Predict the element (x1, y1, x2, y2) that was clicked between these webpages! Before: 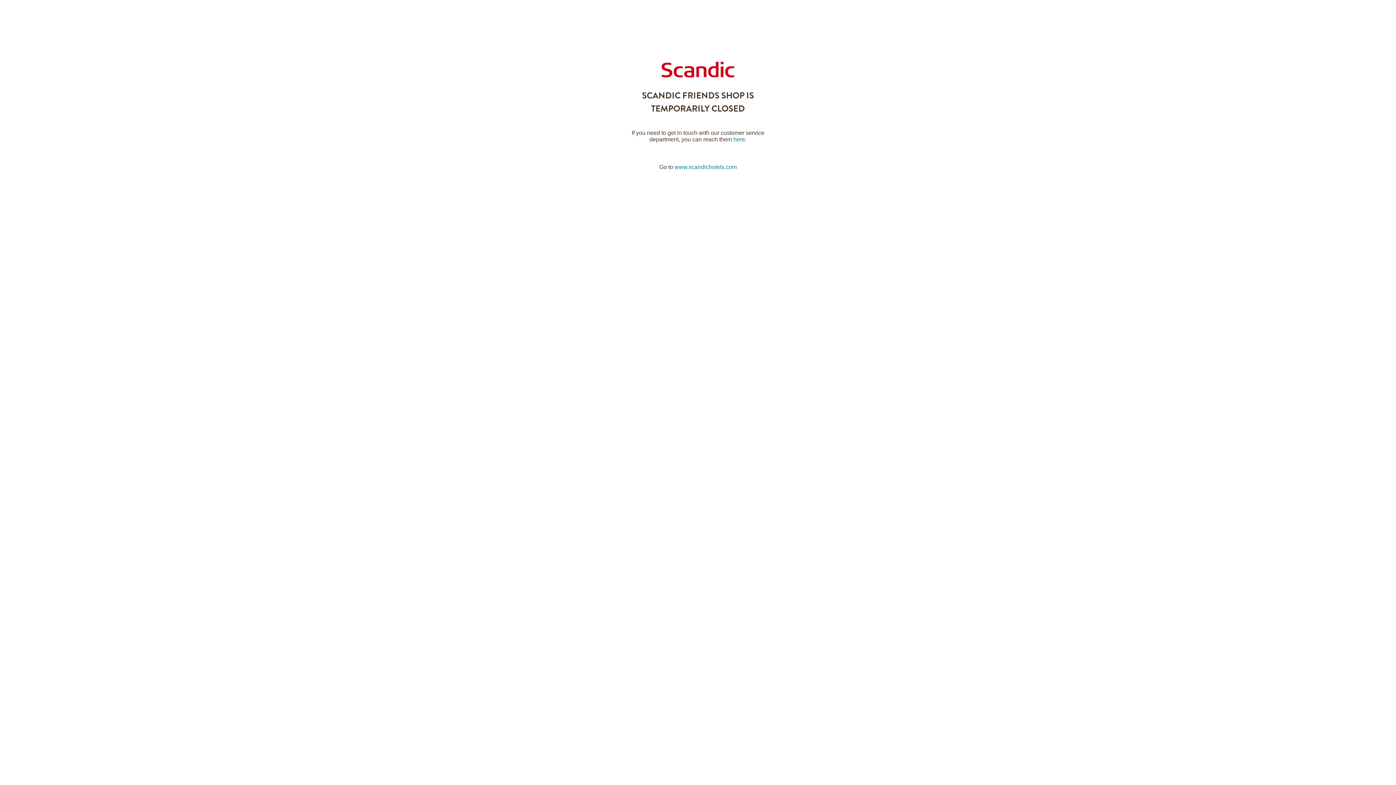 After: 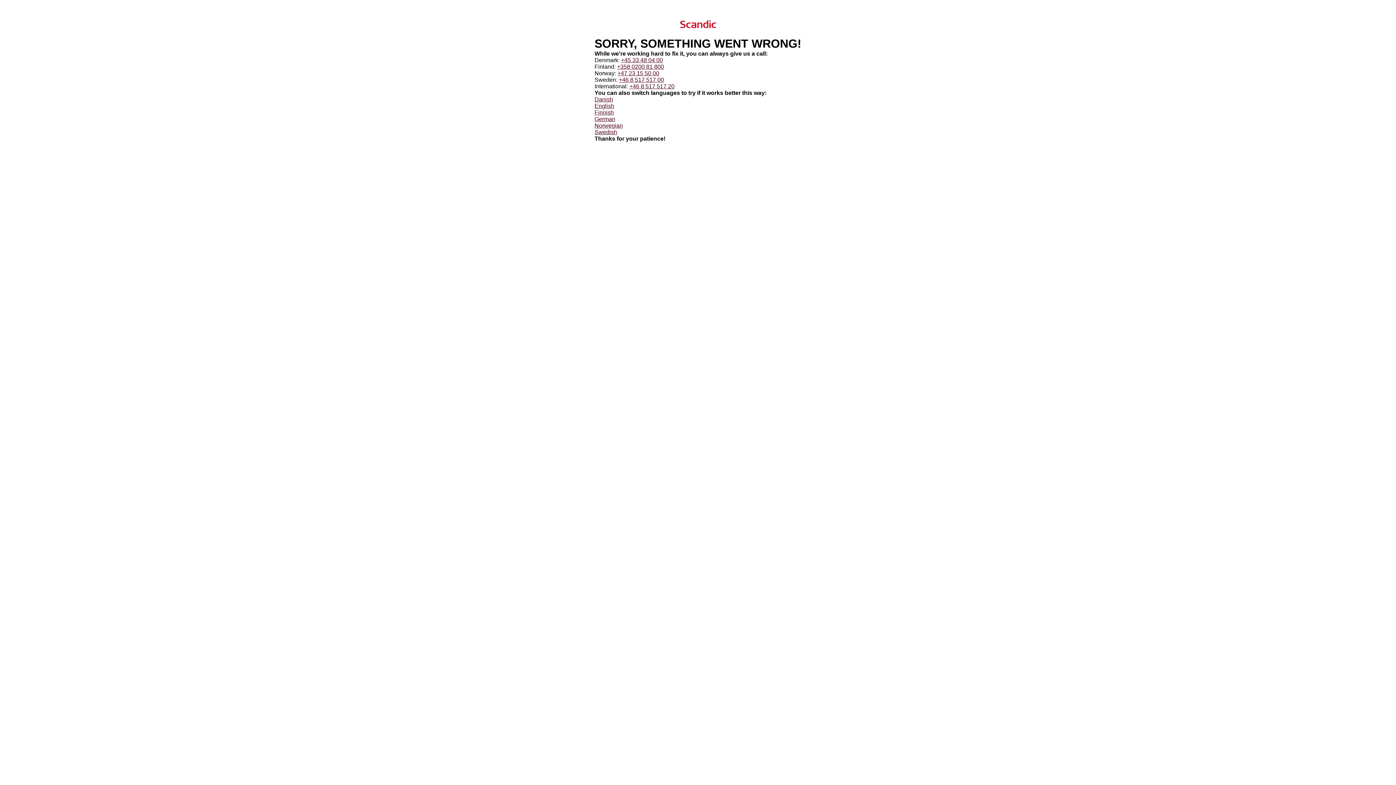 Action: bbox: (674, 164, 736, 170) label: www.scandichotels.com